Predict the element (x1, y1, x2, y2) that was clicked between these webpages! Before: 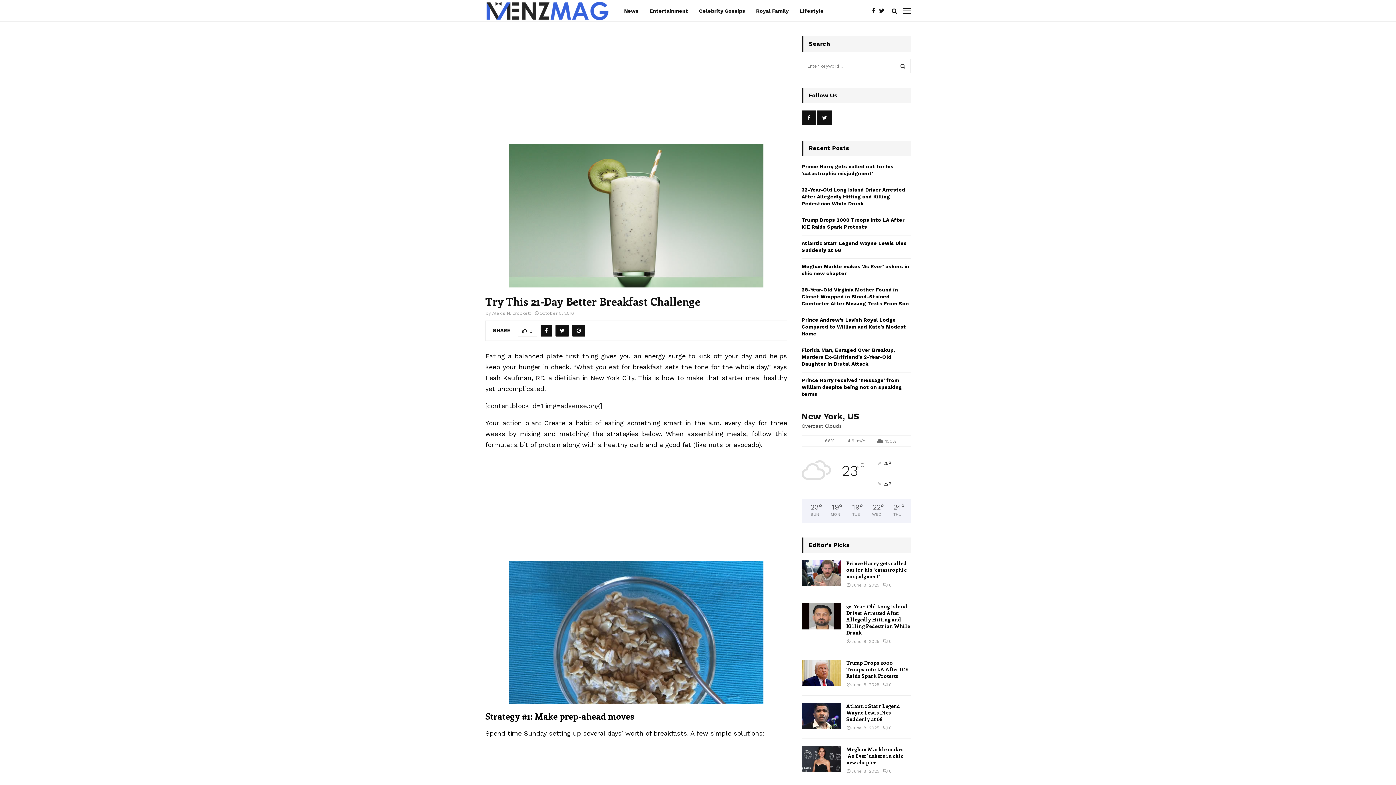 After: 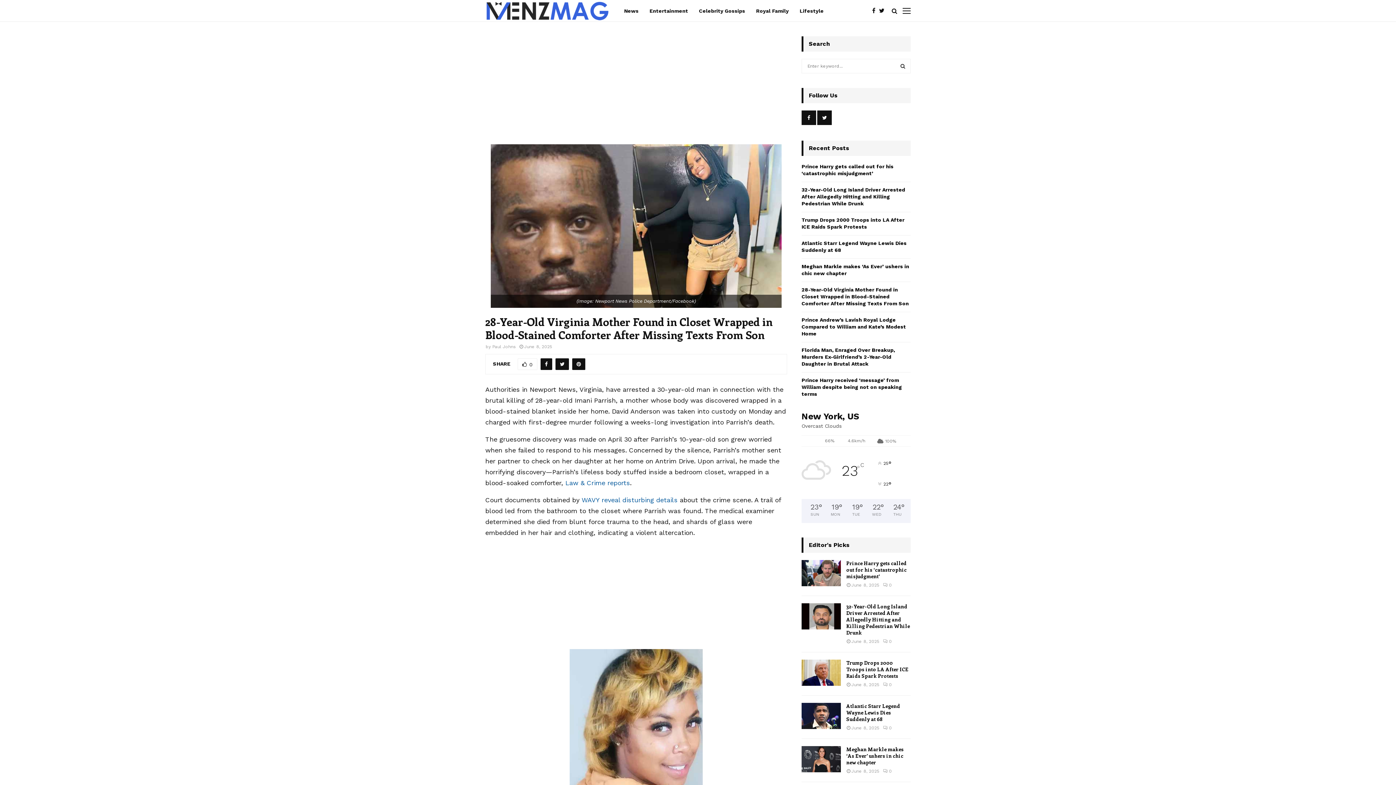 Action: label: 28-Year-Old Virginia Mother Found in Closet Wrapped in Blood-Stained Comforter After Missing Texts From Son bbox: (801, 286, 909, 306)